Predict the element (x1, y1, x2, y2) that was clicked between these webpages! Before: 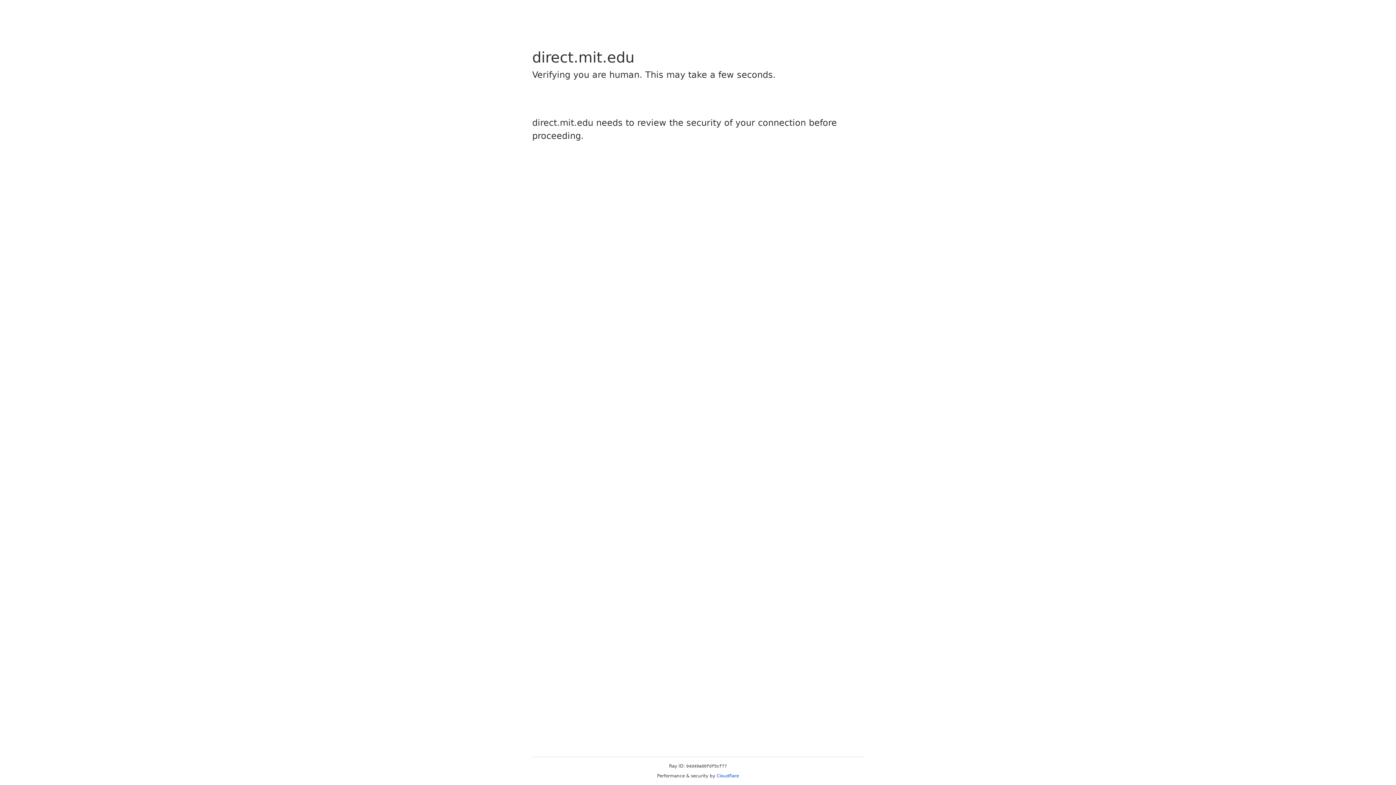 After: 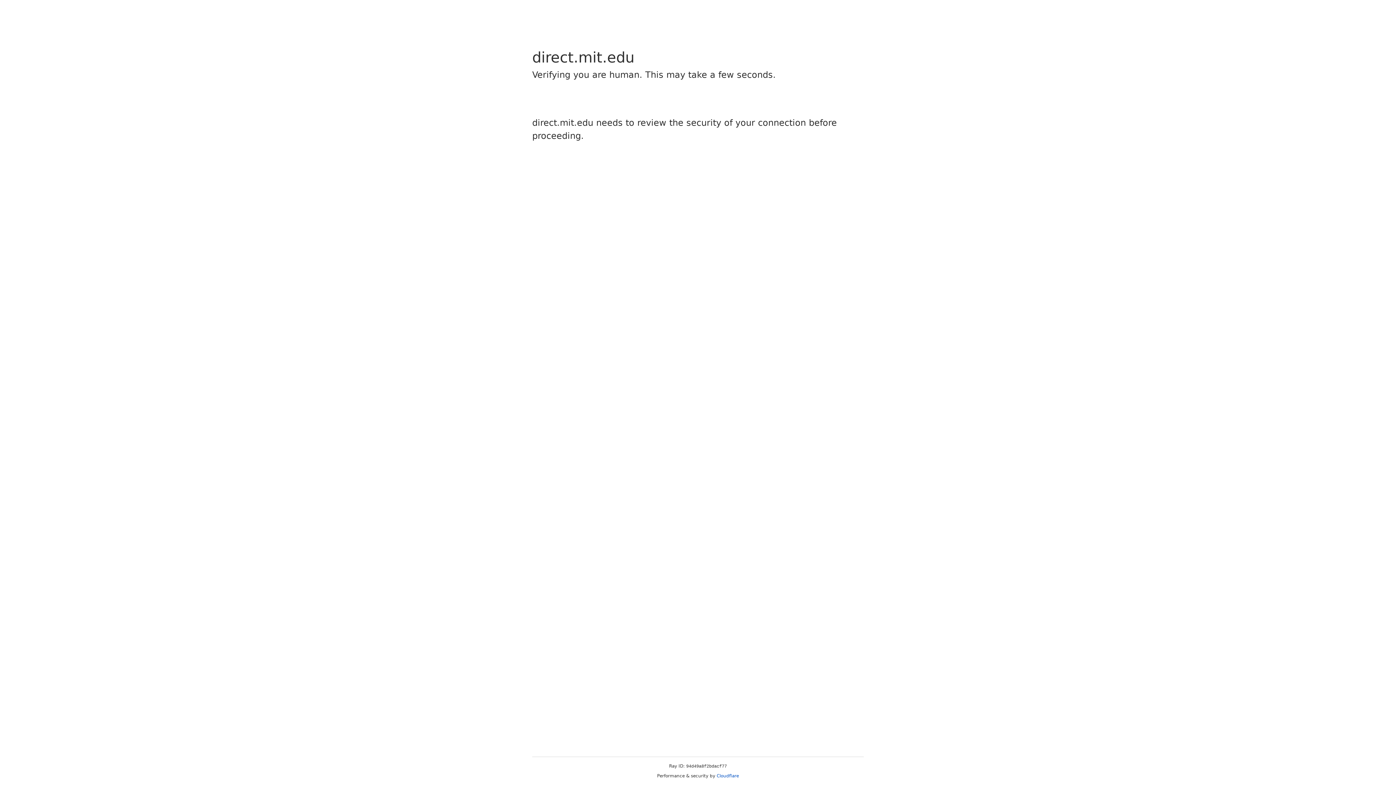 Action: label: Cloudflare bbox: (716, 773, 739, 778)